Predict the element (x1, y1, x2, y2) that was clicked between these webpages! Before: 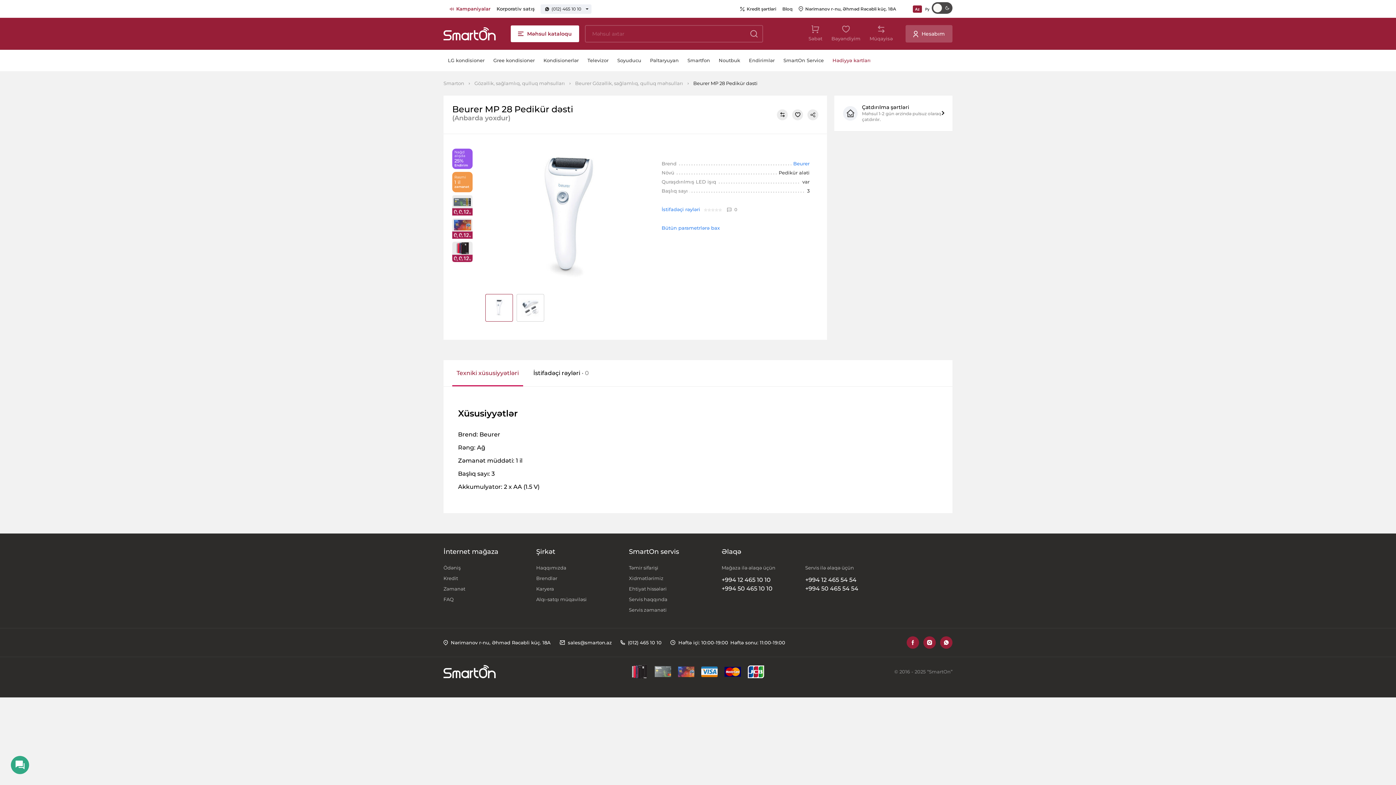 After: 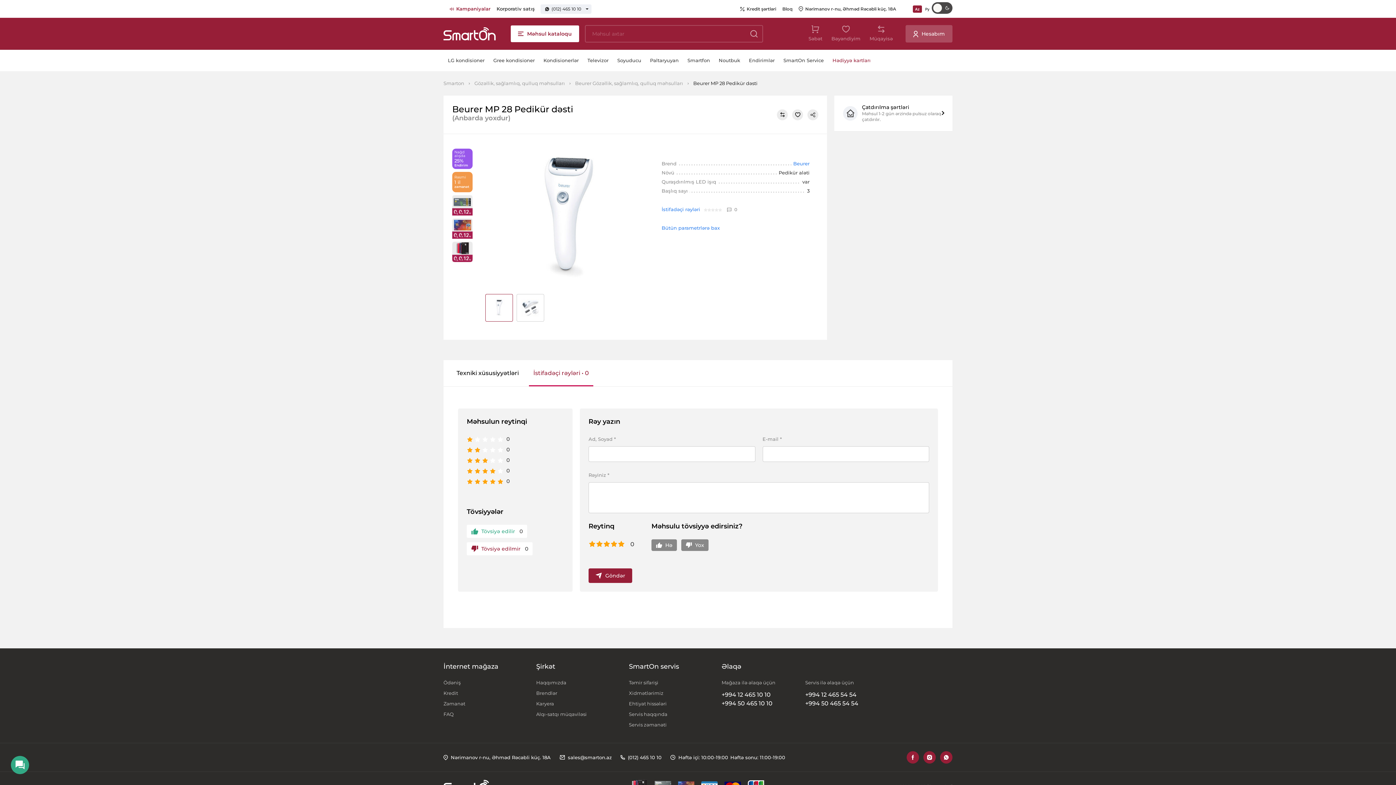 Action: label: İstifadəçi rəyləri • 0 bbox: (529, 369, 593, 386)